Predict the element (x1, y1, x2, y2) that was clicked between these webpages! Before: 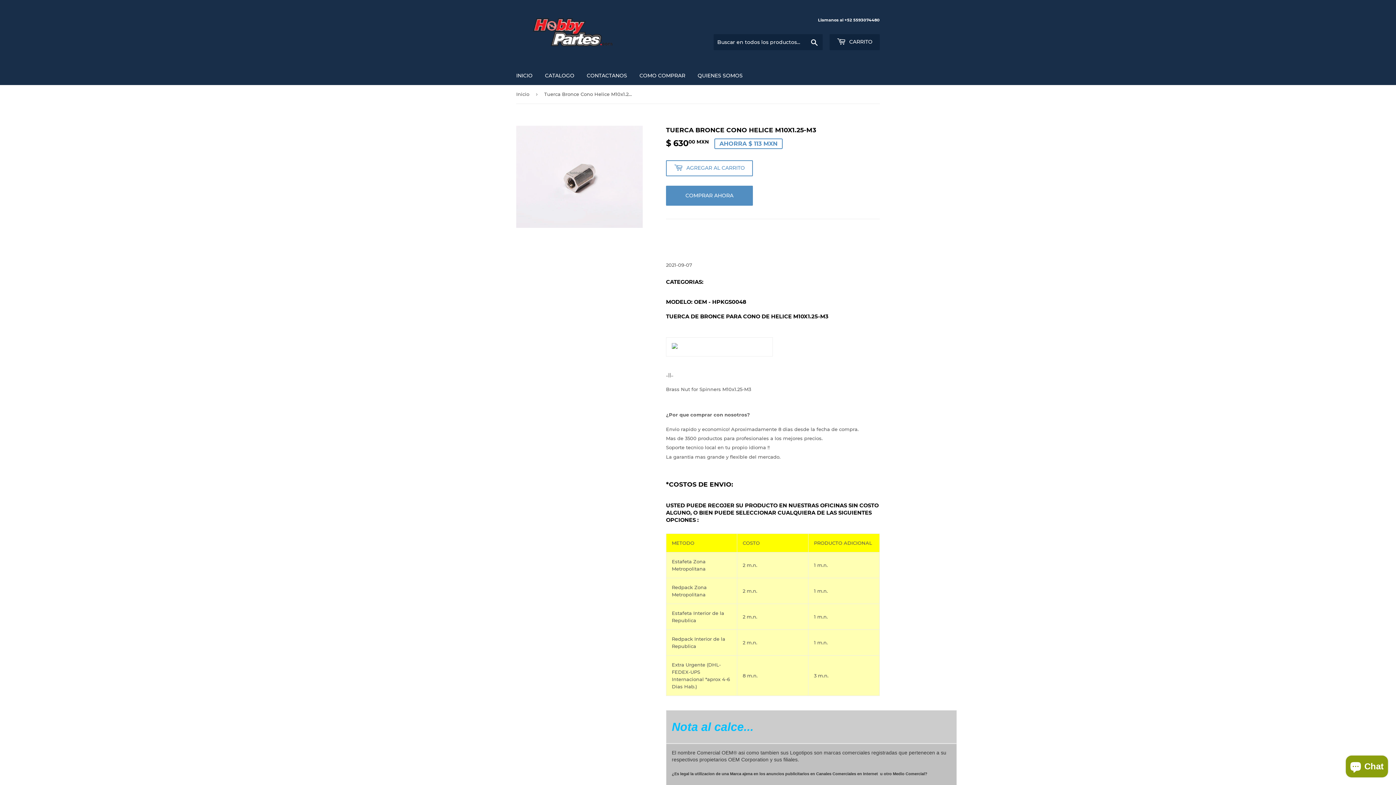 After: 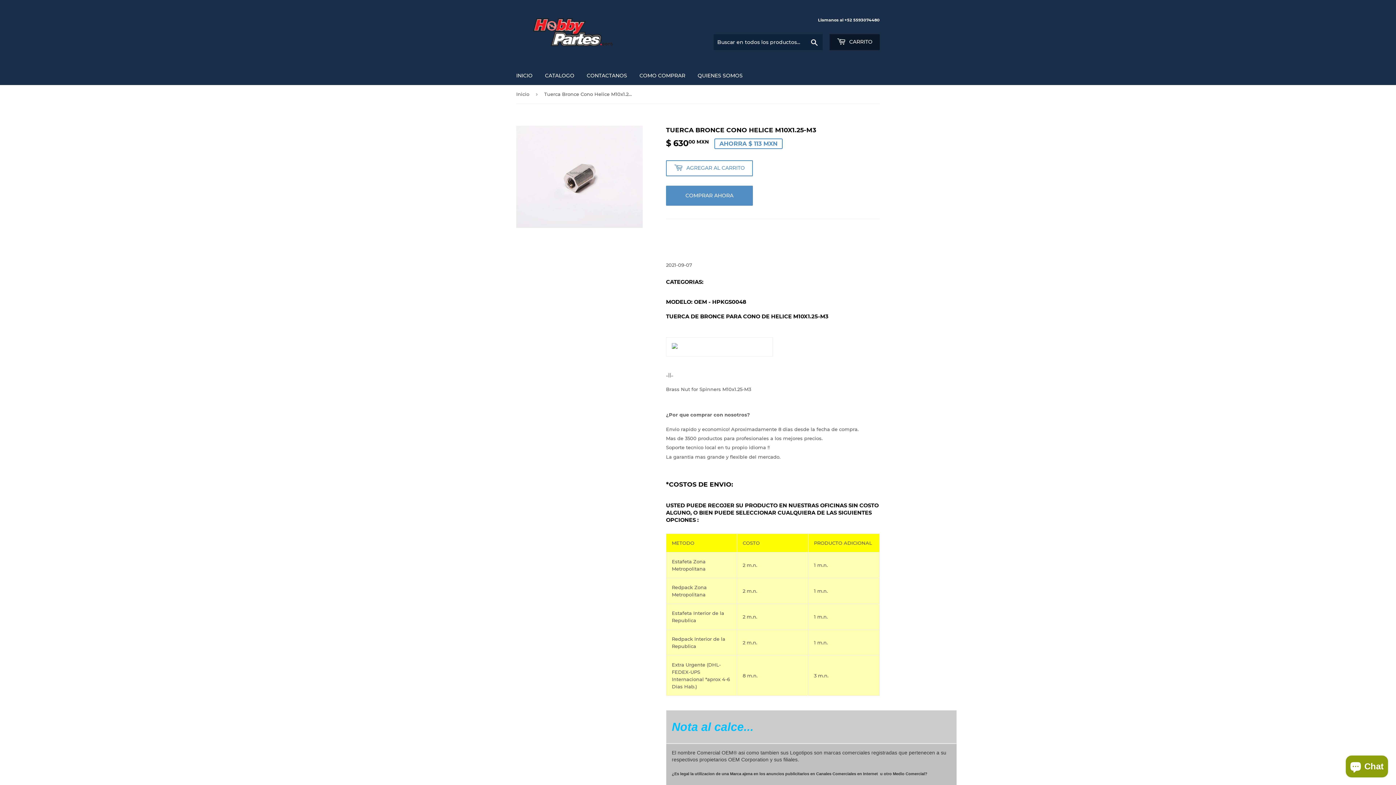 Action: bbox: (829, 34, 880, 50) label:  CARRITO